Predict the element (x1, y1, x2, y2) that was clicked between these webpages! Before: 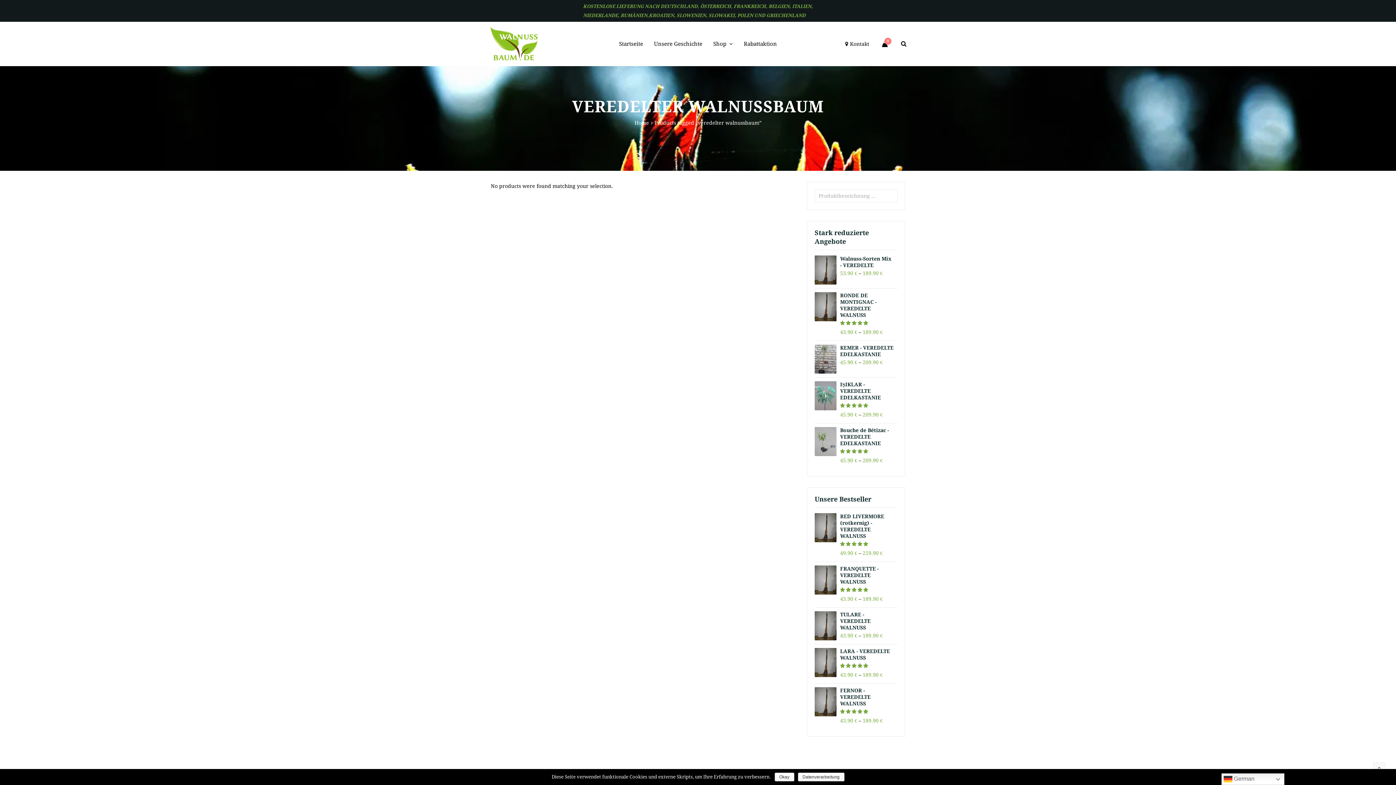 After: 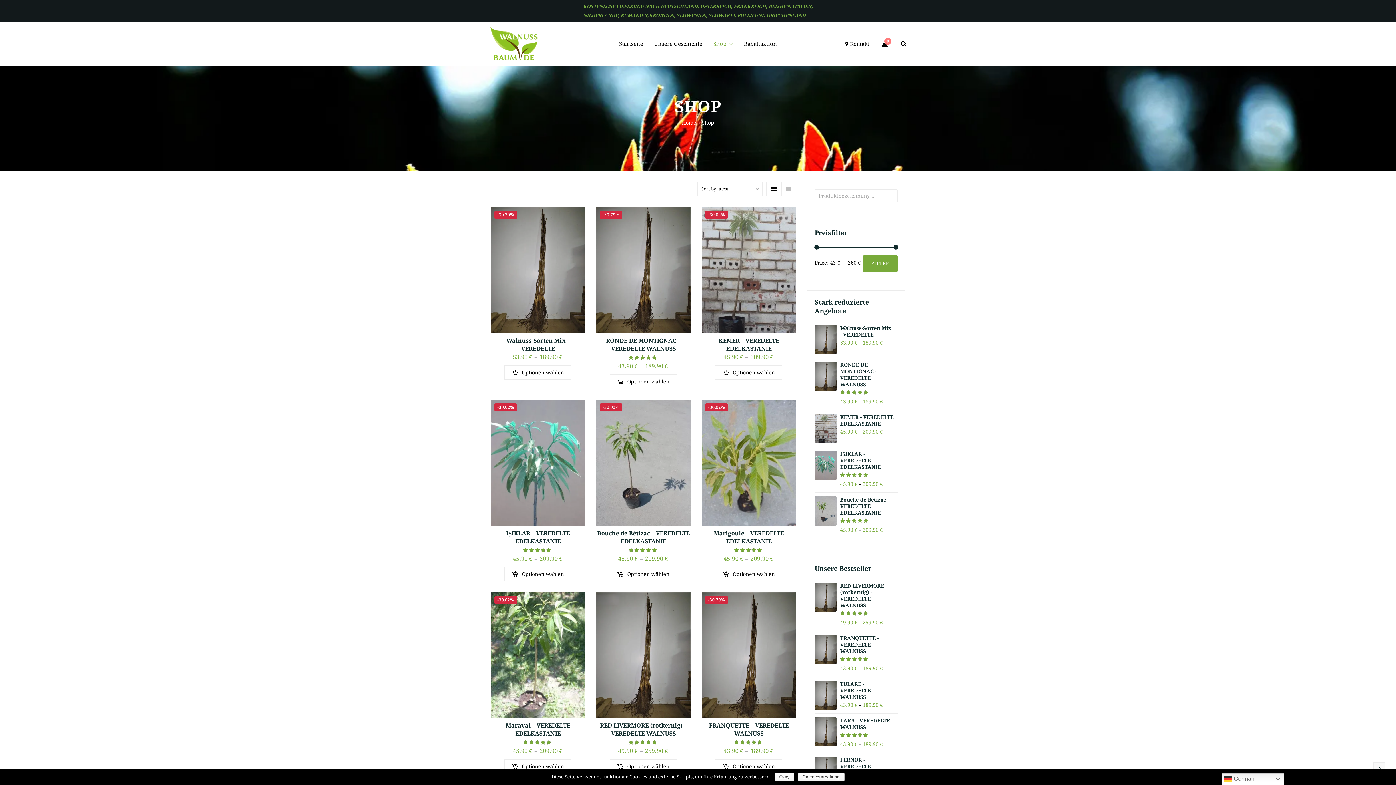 Action: label: Shop bbox: (708, 36, 738, 51)